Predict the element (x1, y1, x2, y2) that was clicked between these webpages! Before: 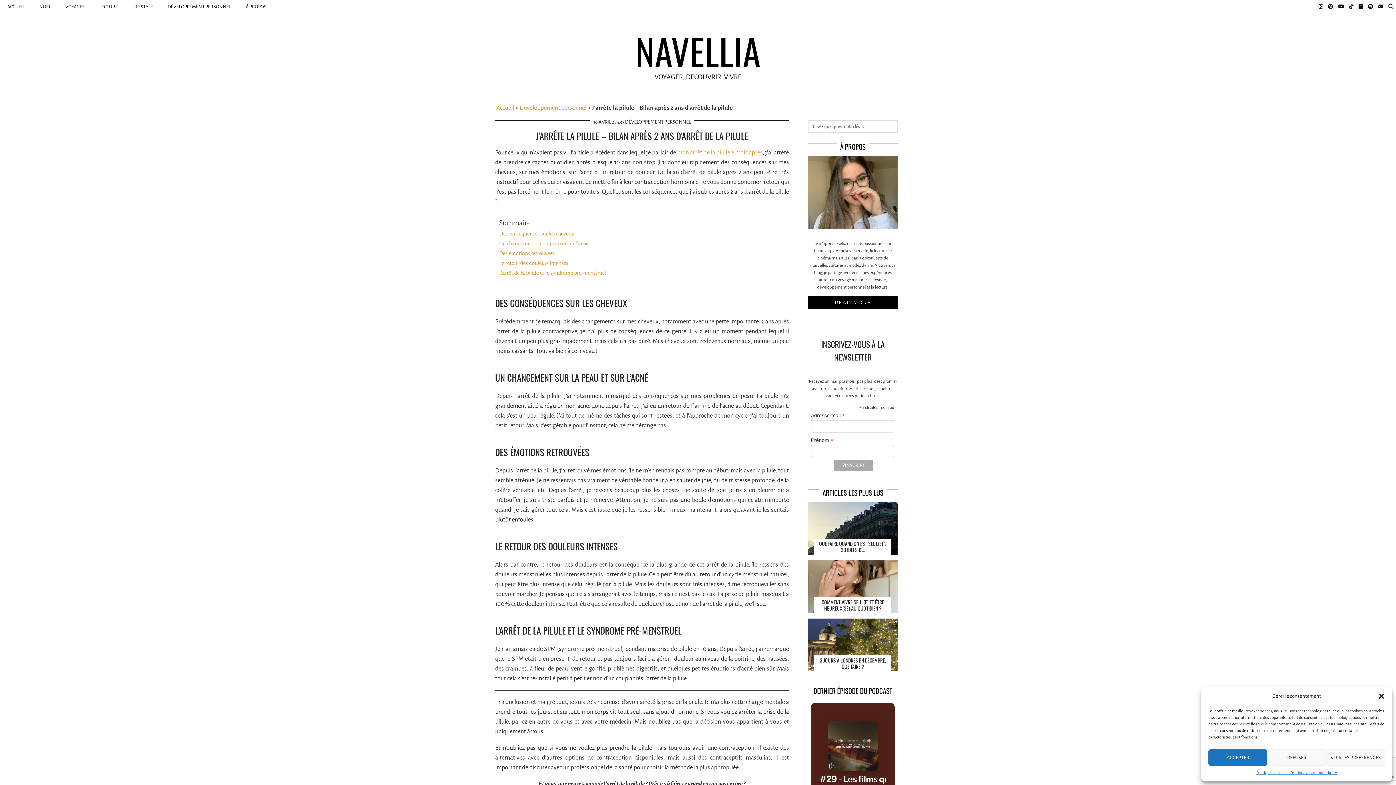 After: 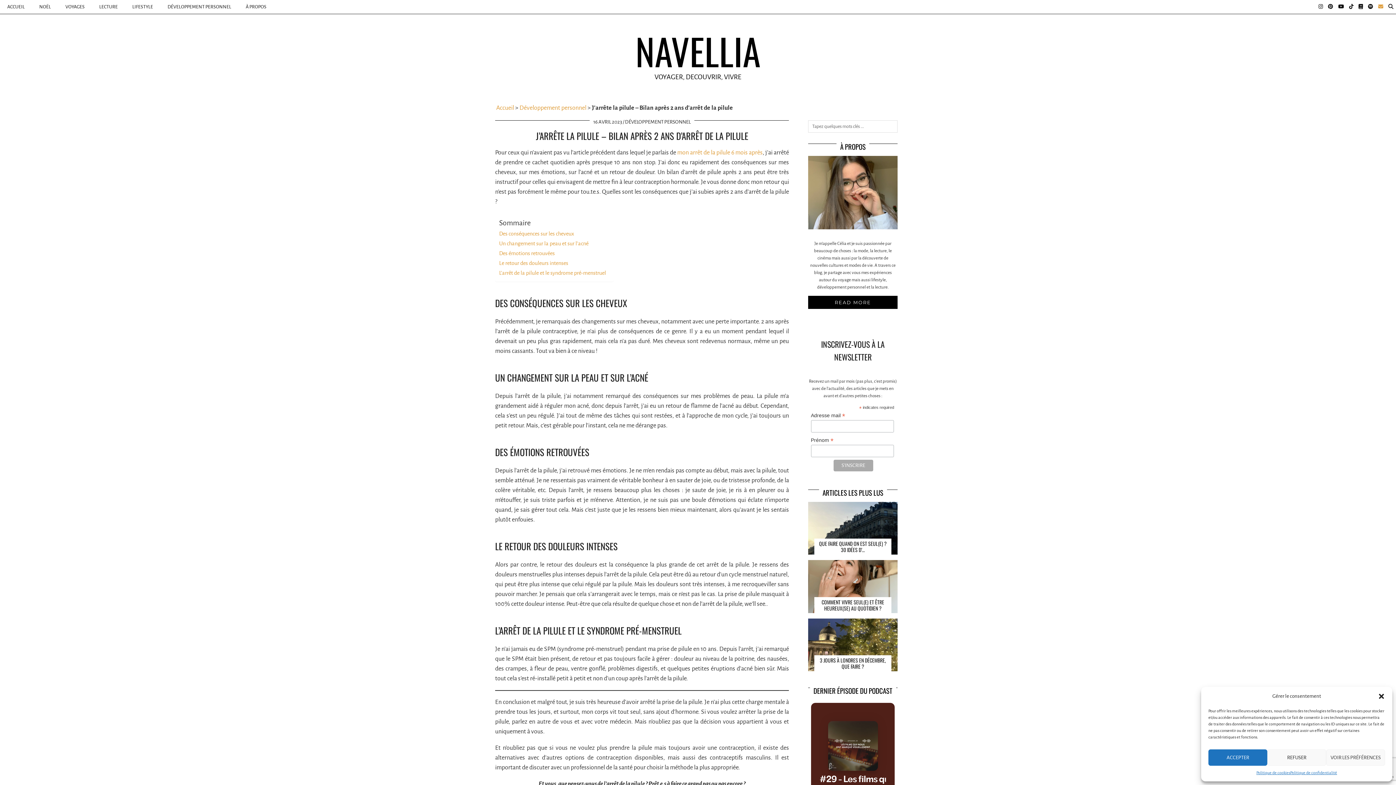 Action: bbox: (1378, 0, 1383, 13) label: Email